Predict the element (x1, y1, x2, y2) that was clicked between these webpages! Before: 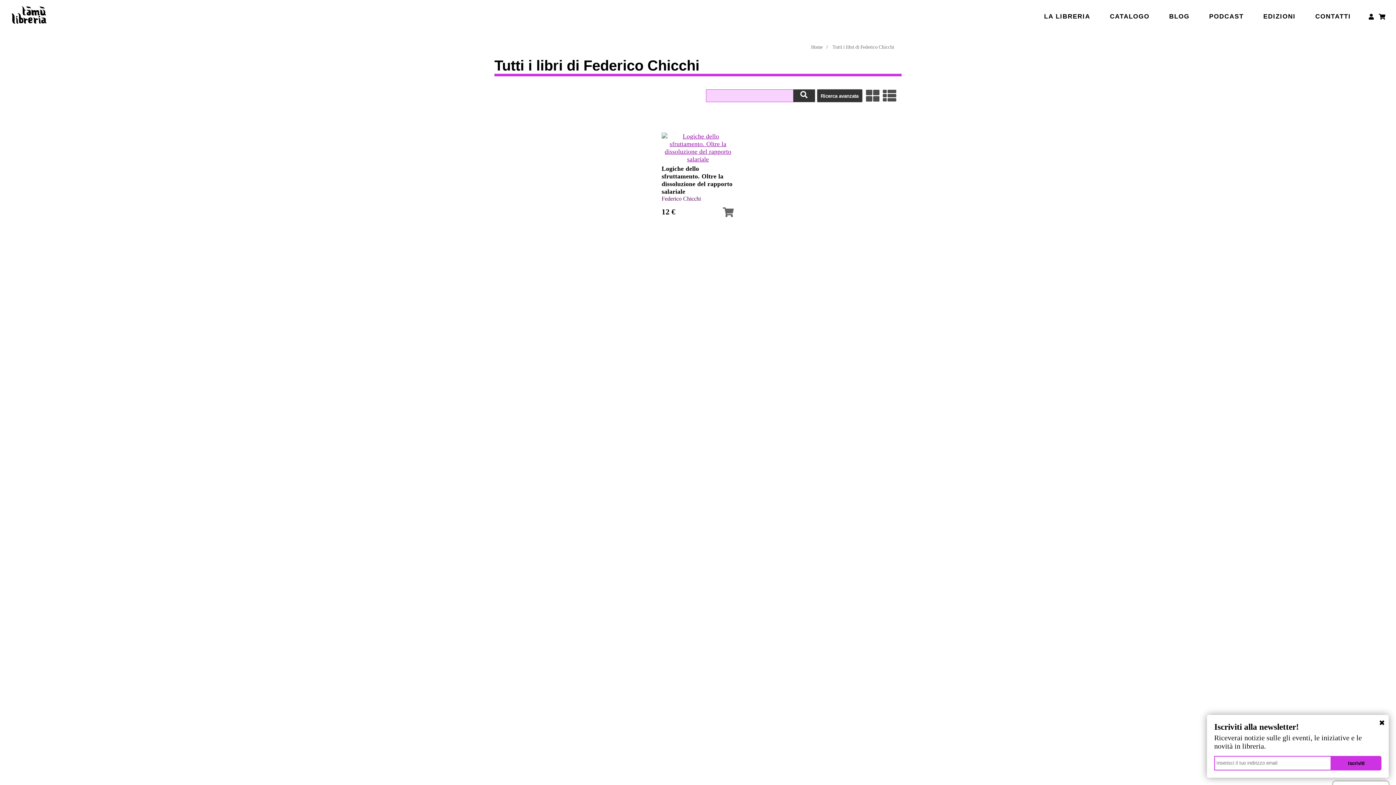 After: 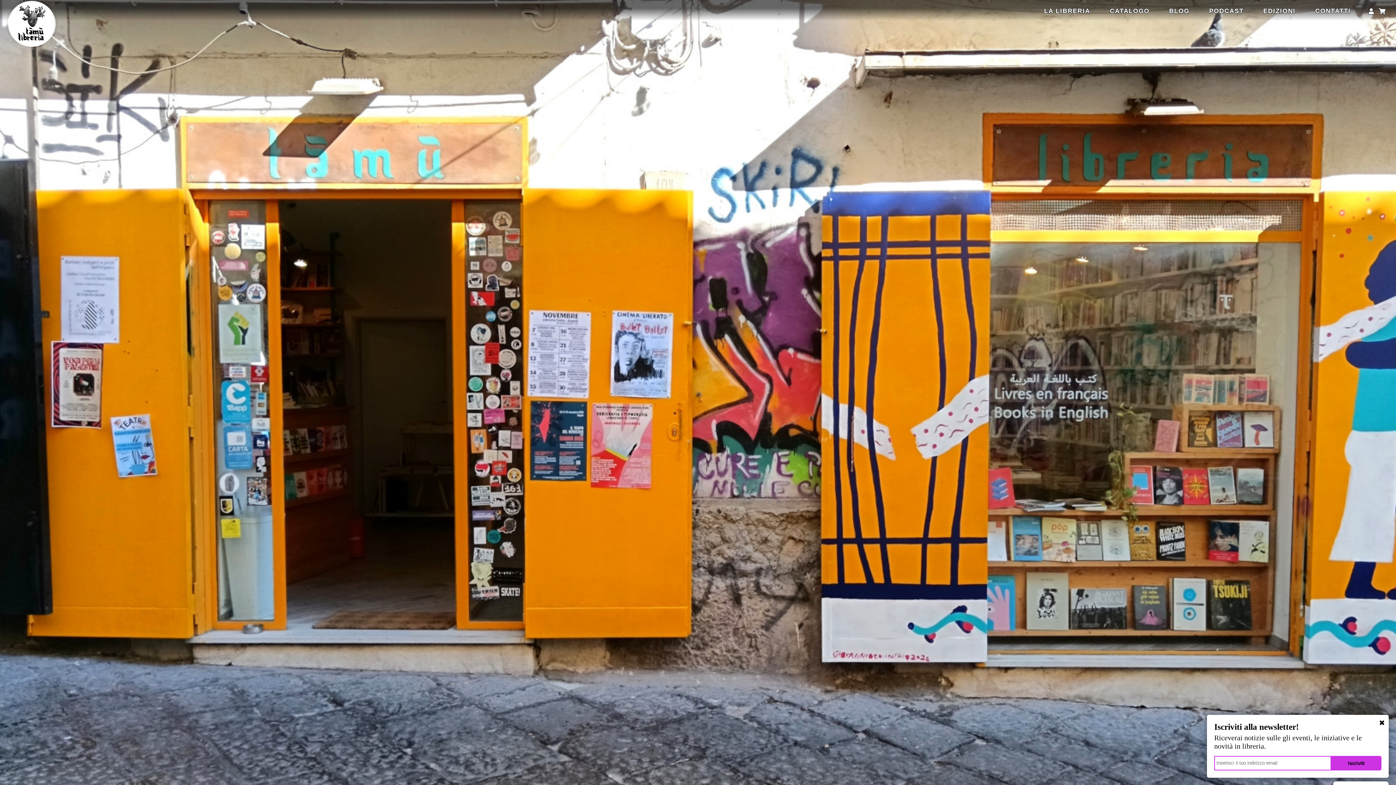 Action: bbox: (811, 44, 822, 49) label: Home